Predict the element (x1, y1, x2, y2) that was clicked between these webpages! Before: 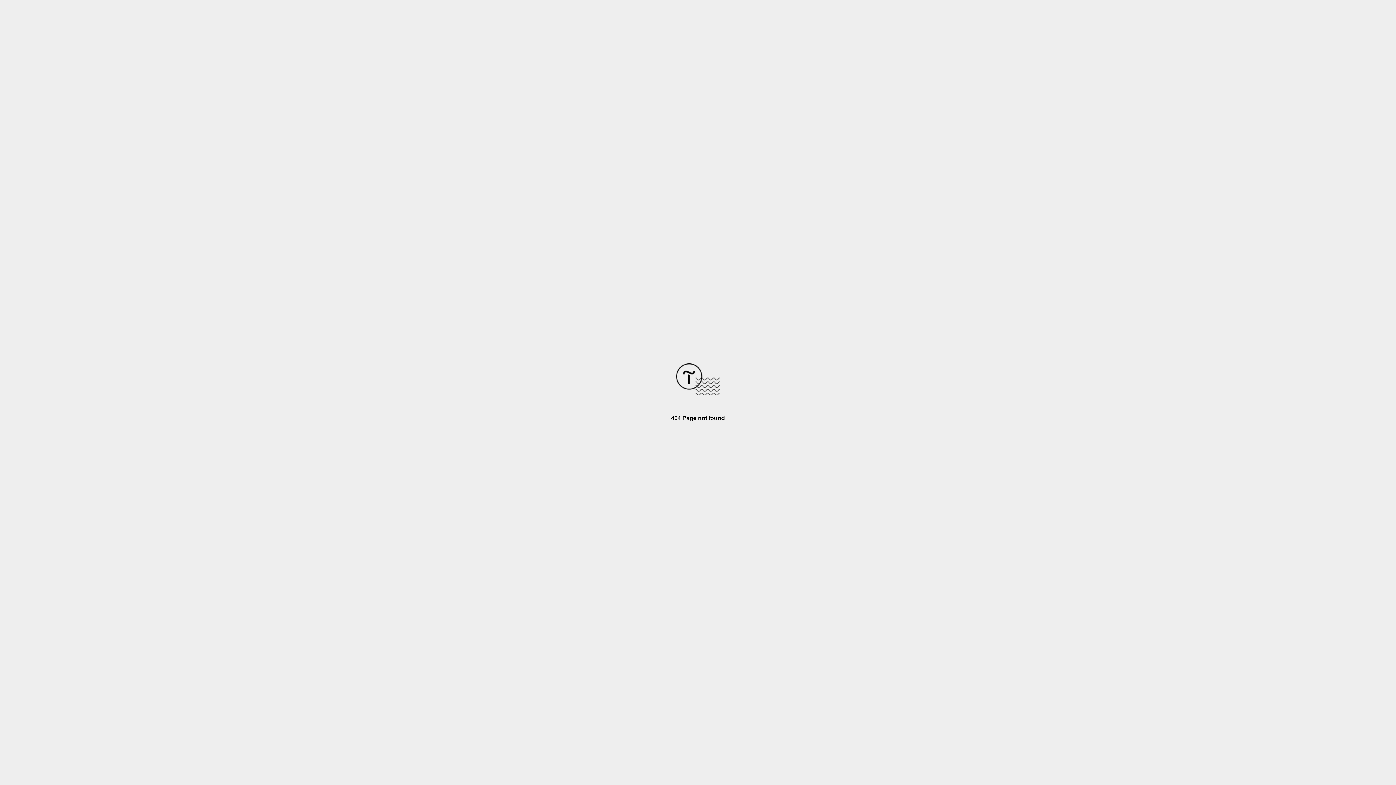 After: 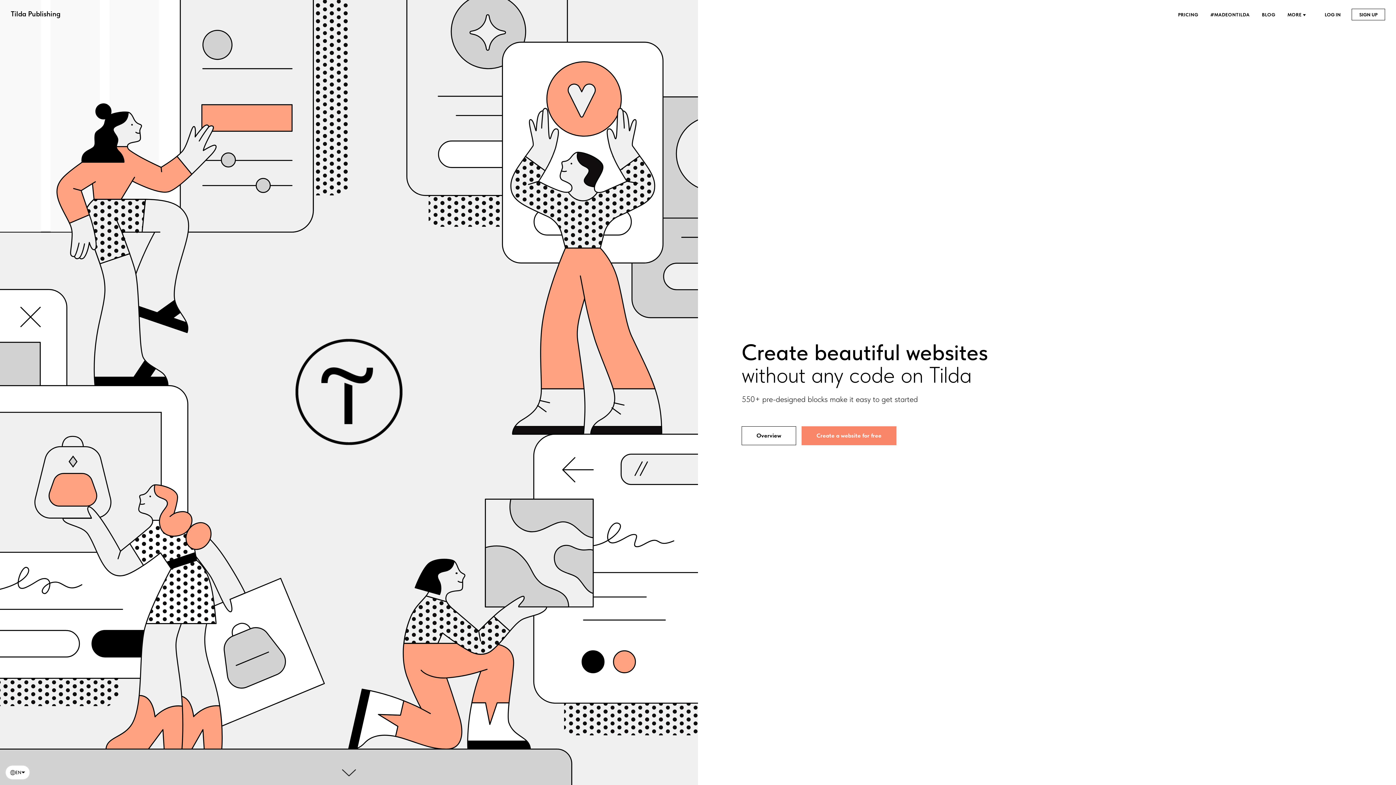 Action: bbox: (676, 390, 720, 396)